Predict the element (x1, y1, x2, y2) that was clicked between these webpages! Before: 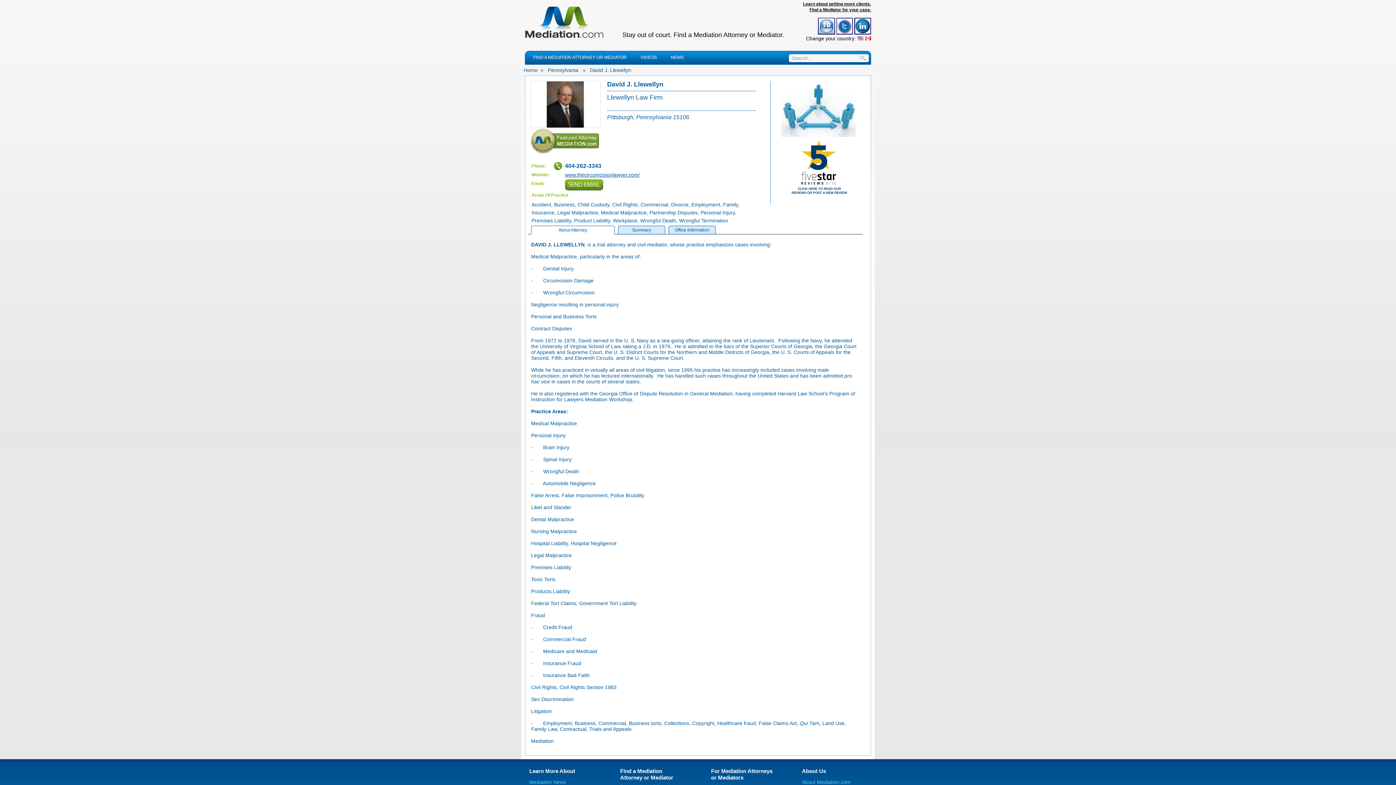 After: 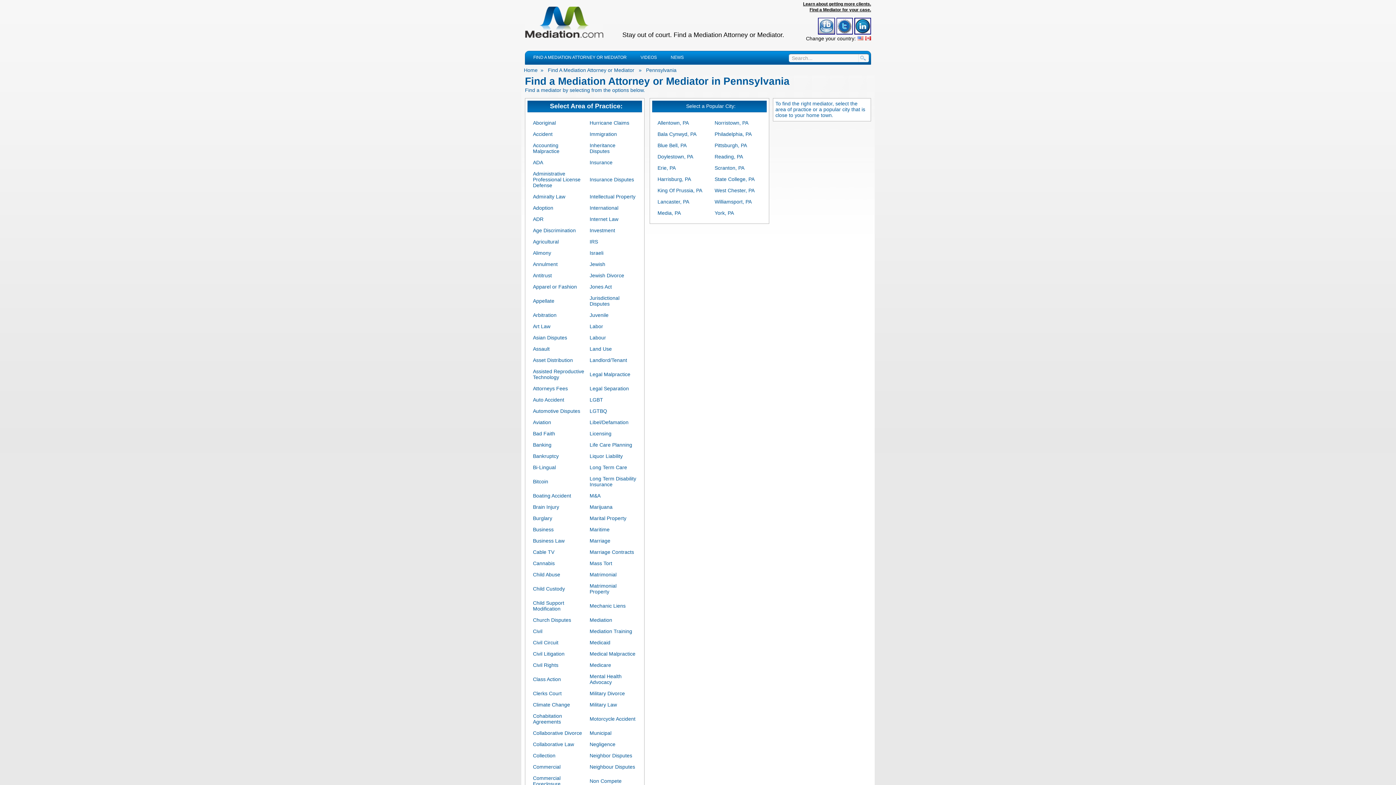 Action: bbox: (548, 67, 578, 73) label: Pennsylvania